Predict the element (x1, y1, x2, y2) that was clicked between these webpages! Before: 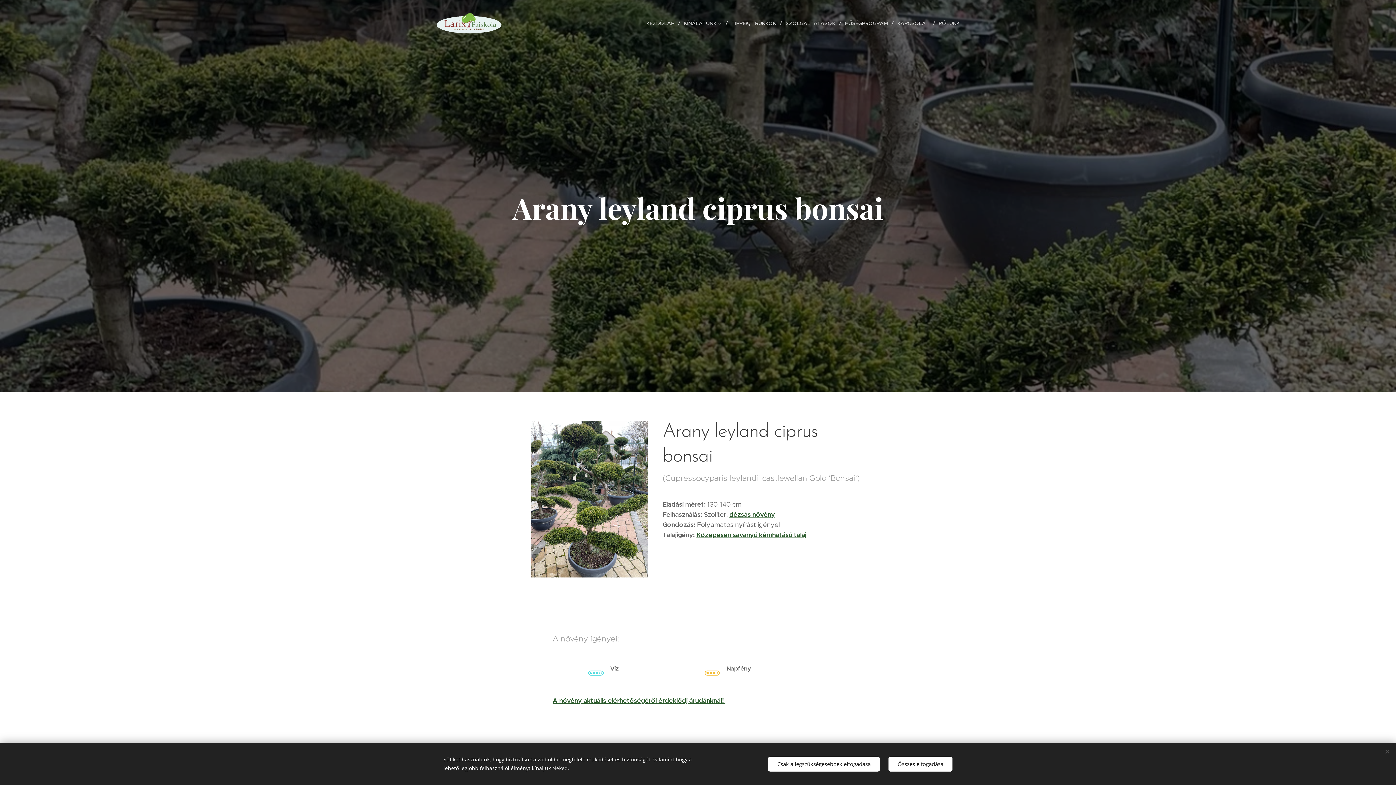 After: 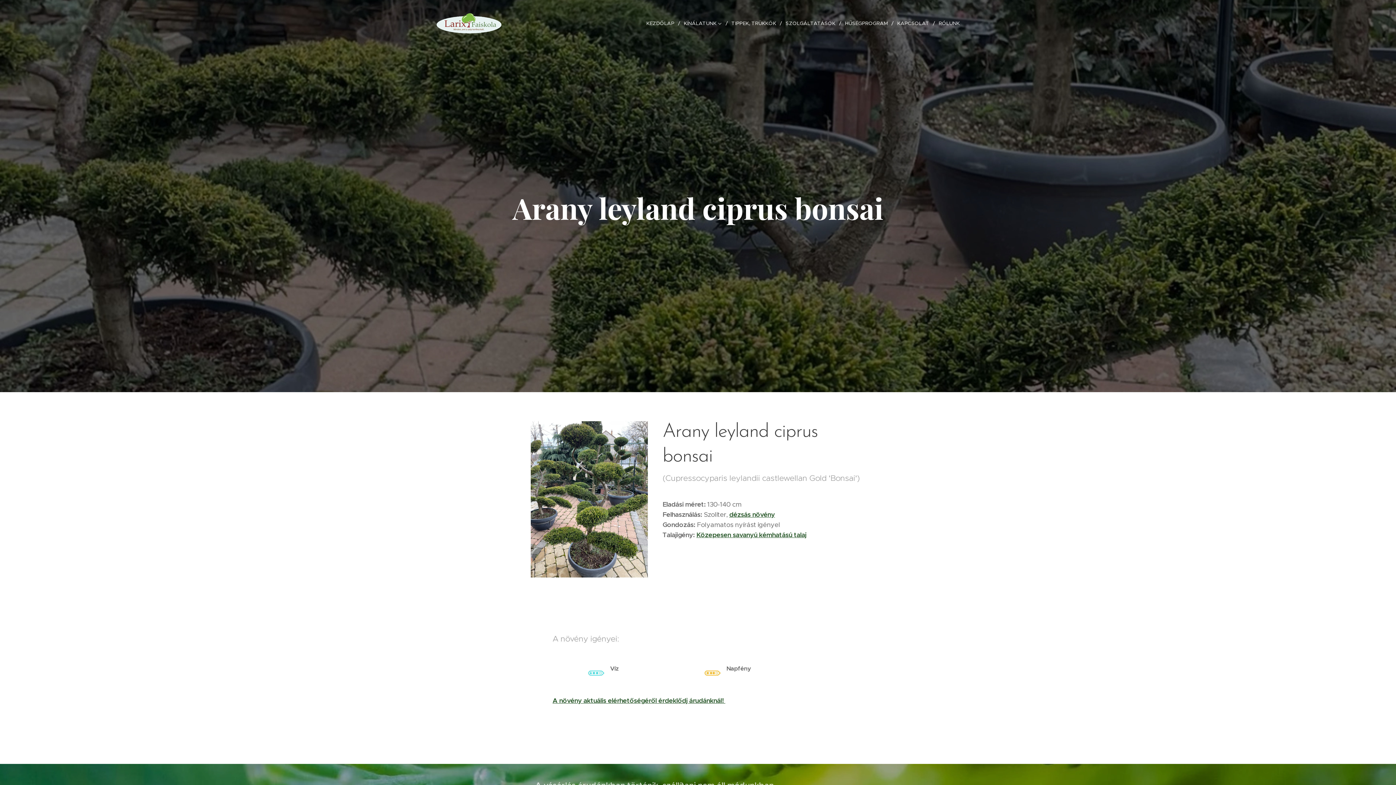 Action: label: Csak a legszükségesebbek elfogadása bbox: (768, 756, 880, 771)